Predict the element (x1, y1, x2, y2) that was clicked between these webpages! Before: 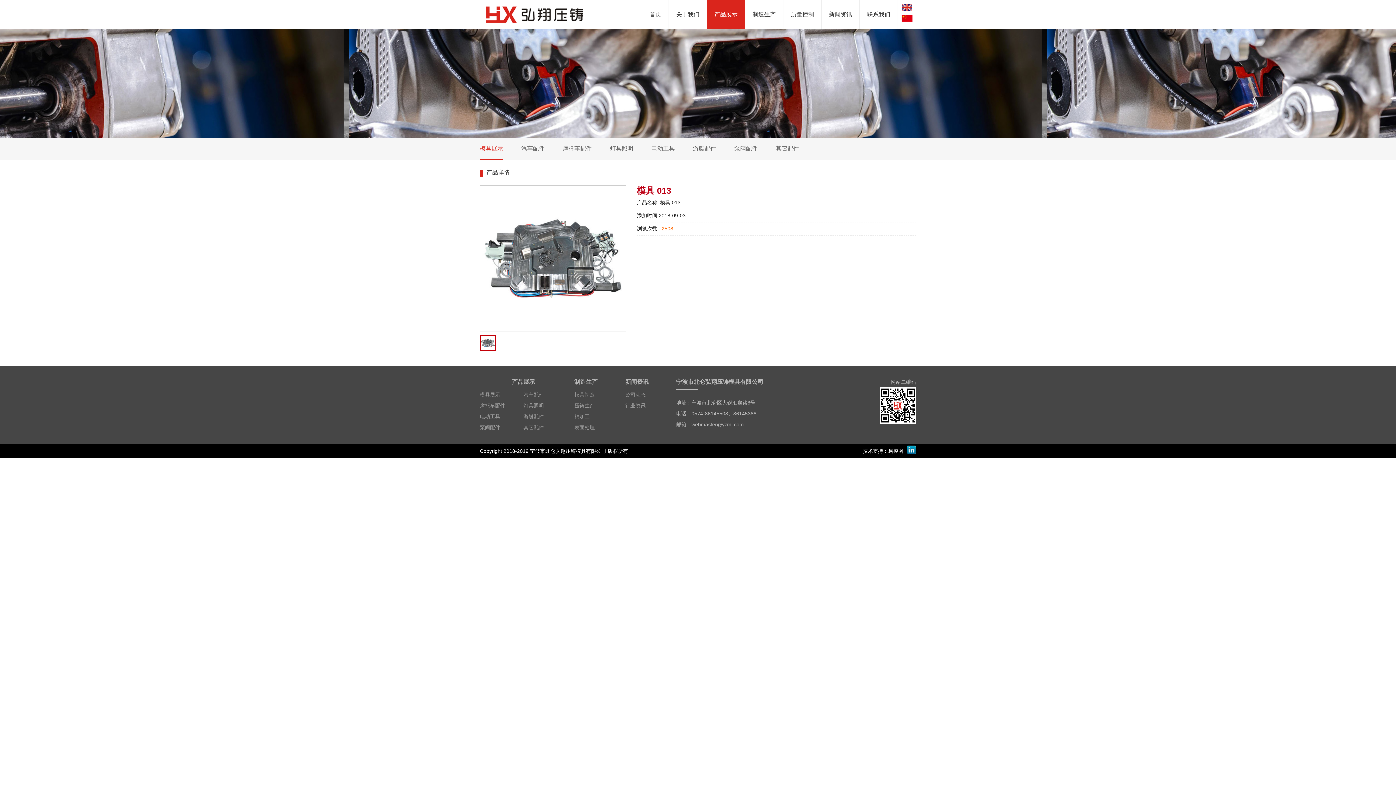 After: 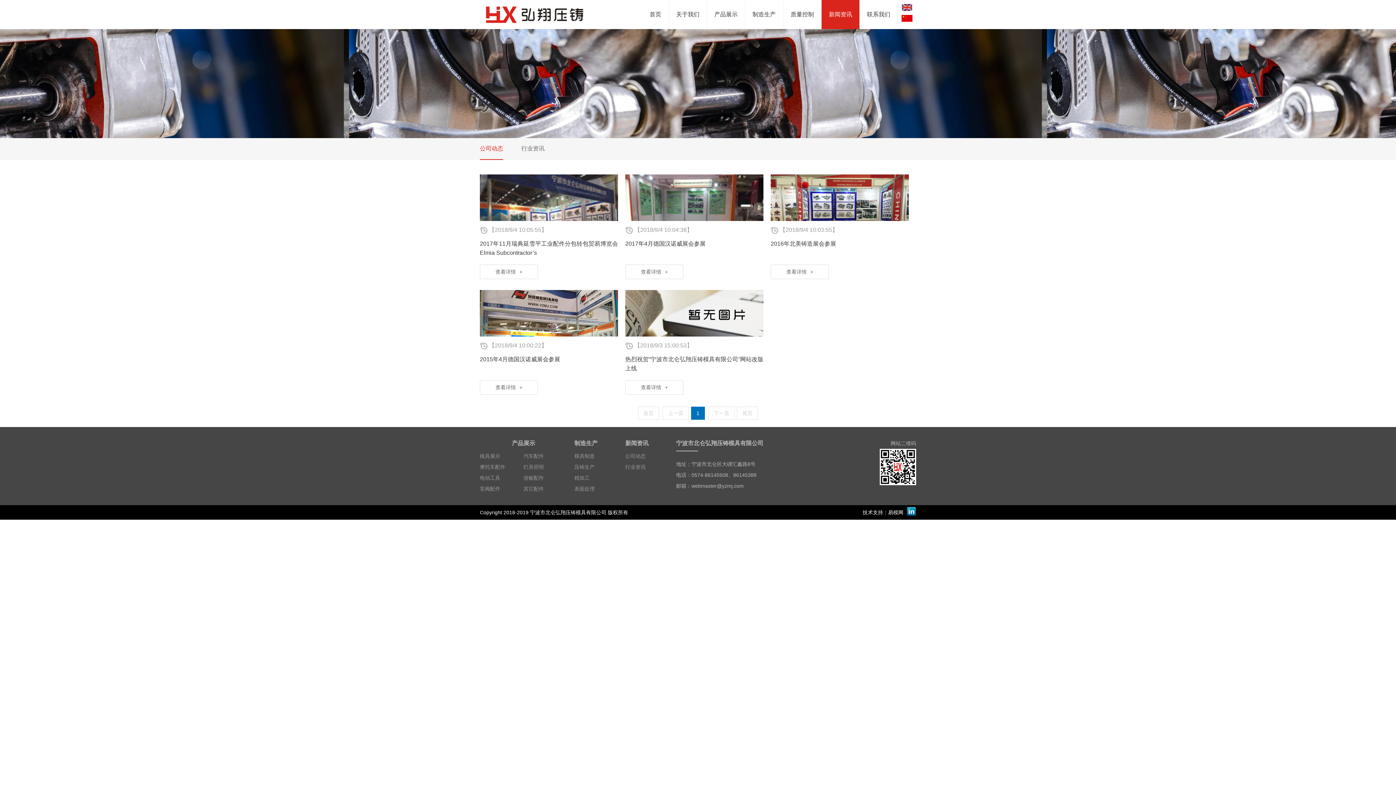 Action: bbox: (821, 0, 860, 29) label: 新闻资讯